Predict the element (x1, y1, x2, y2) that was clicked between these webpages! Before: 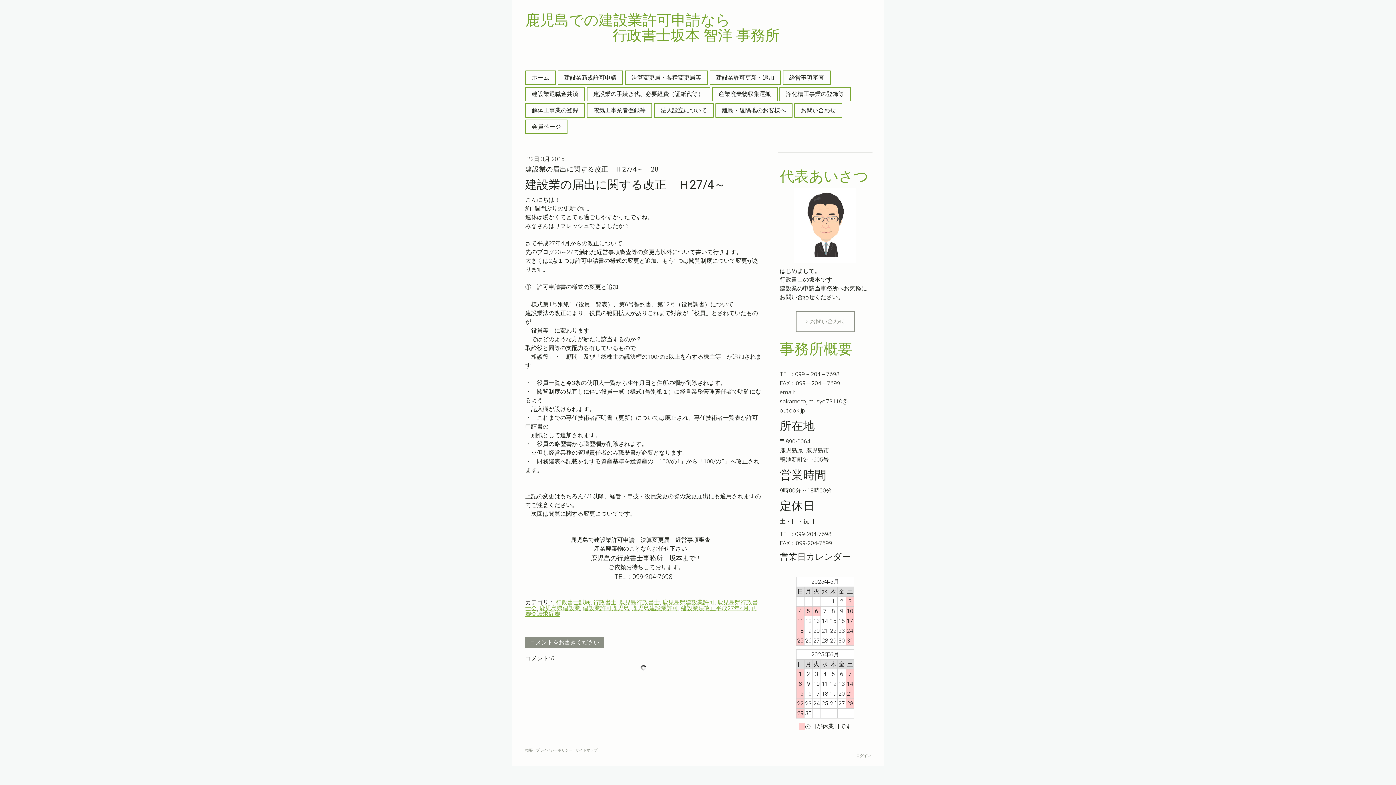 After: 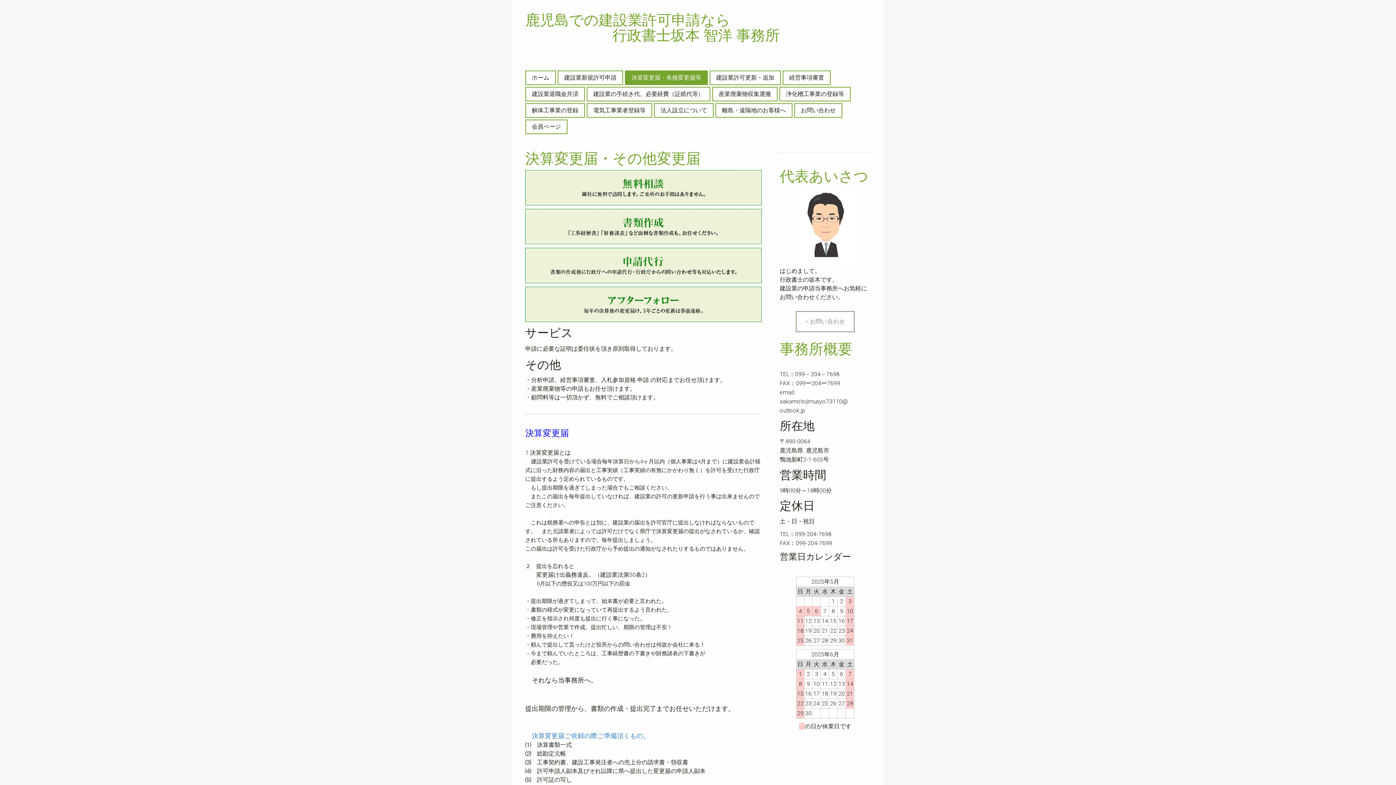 Action: label: 決算変更届・各種変更届等 bbox: (625, 71, 707, 84)